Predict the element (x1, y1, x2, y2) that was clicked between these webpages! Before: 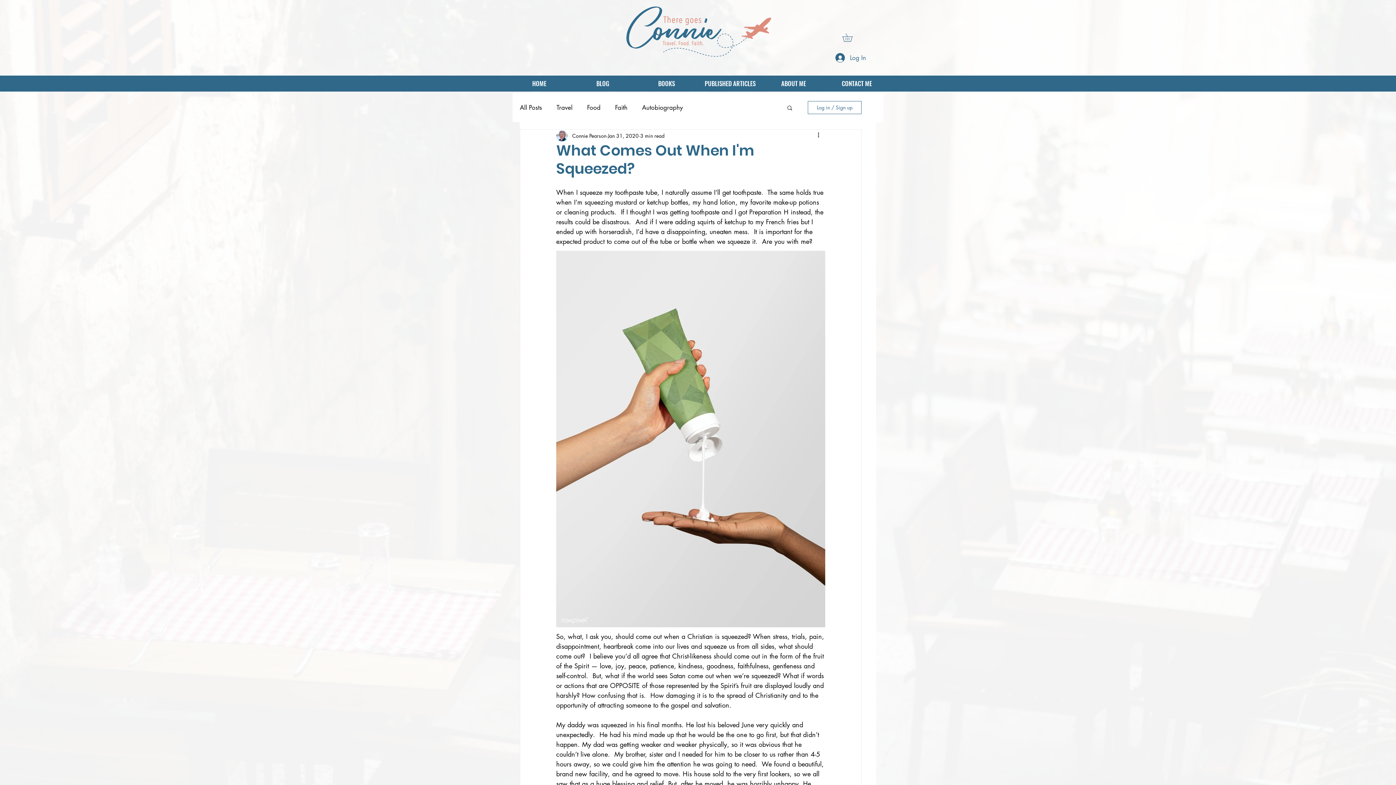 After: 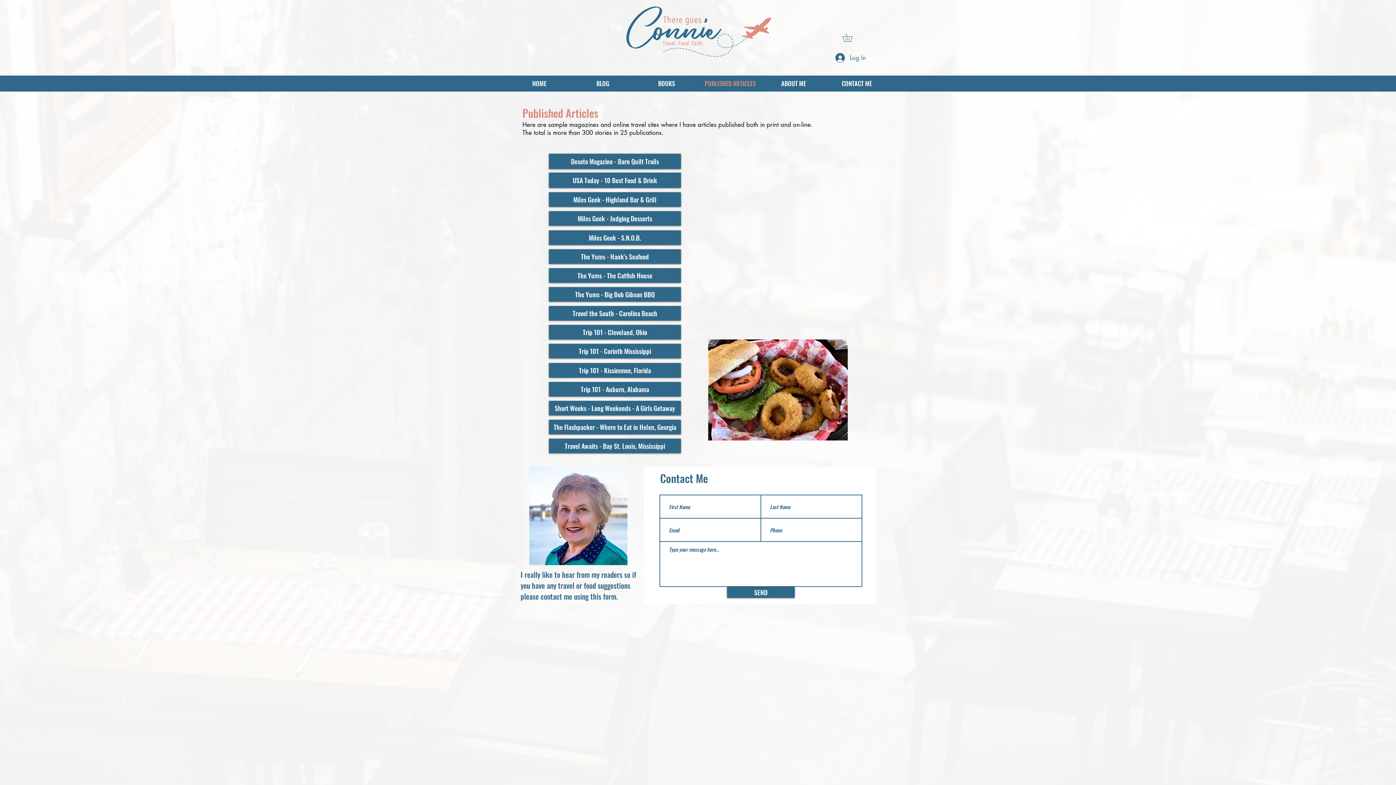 Action: label: PUBLISHED ARTICLES bbox: (698, 75, 762, 91)